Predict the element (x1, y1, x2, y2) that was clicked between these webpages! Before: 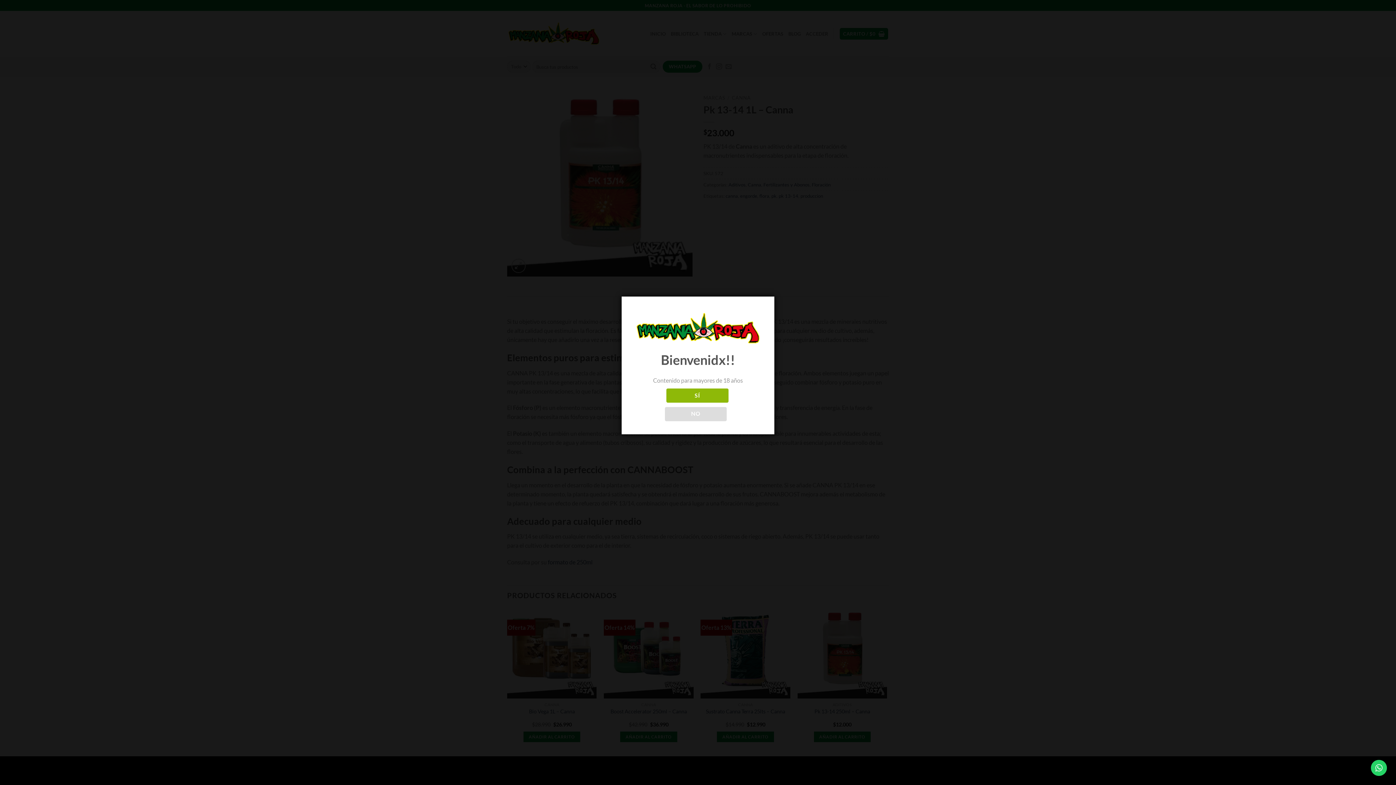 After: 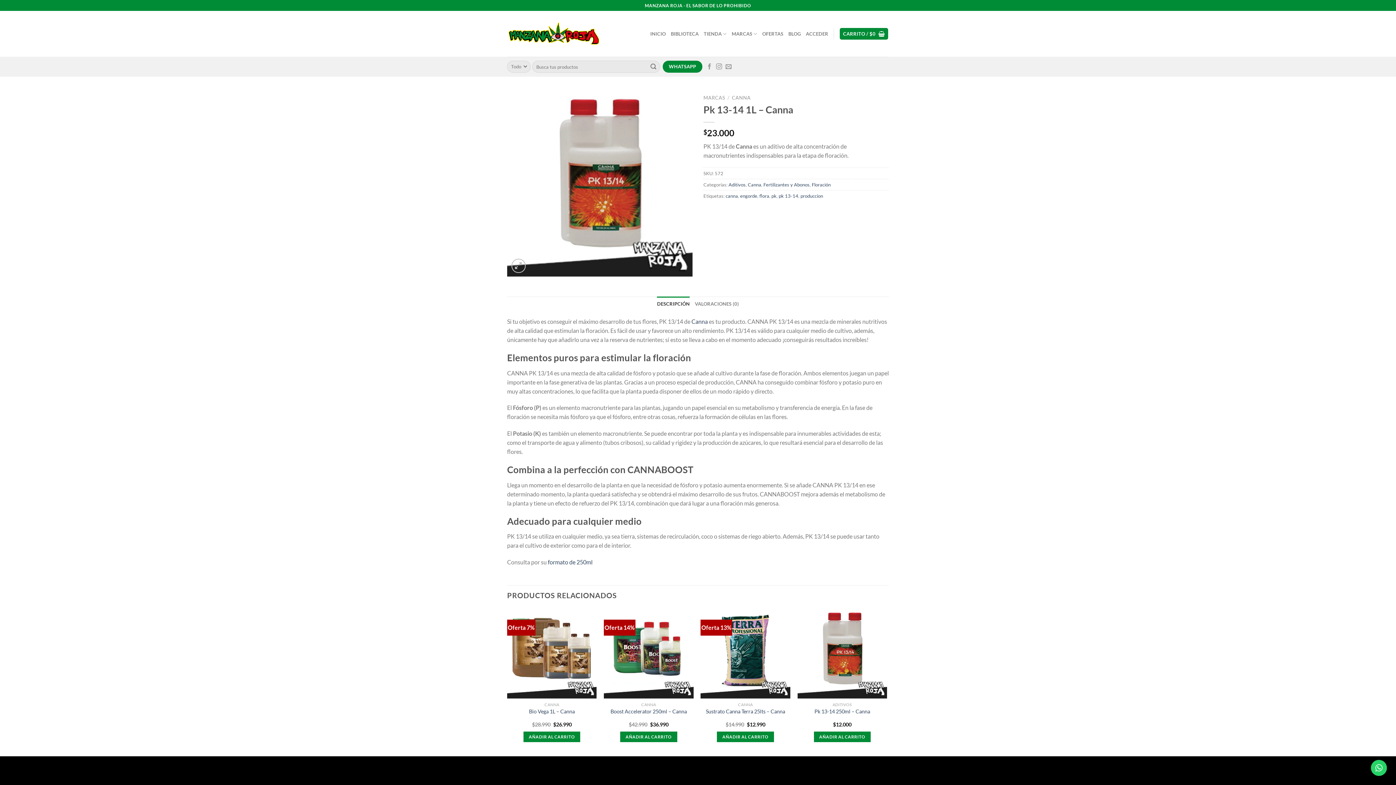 Action: bbox: (666, 388, 728, 402) label: SÍ